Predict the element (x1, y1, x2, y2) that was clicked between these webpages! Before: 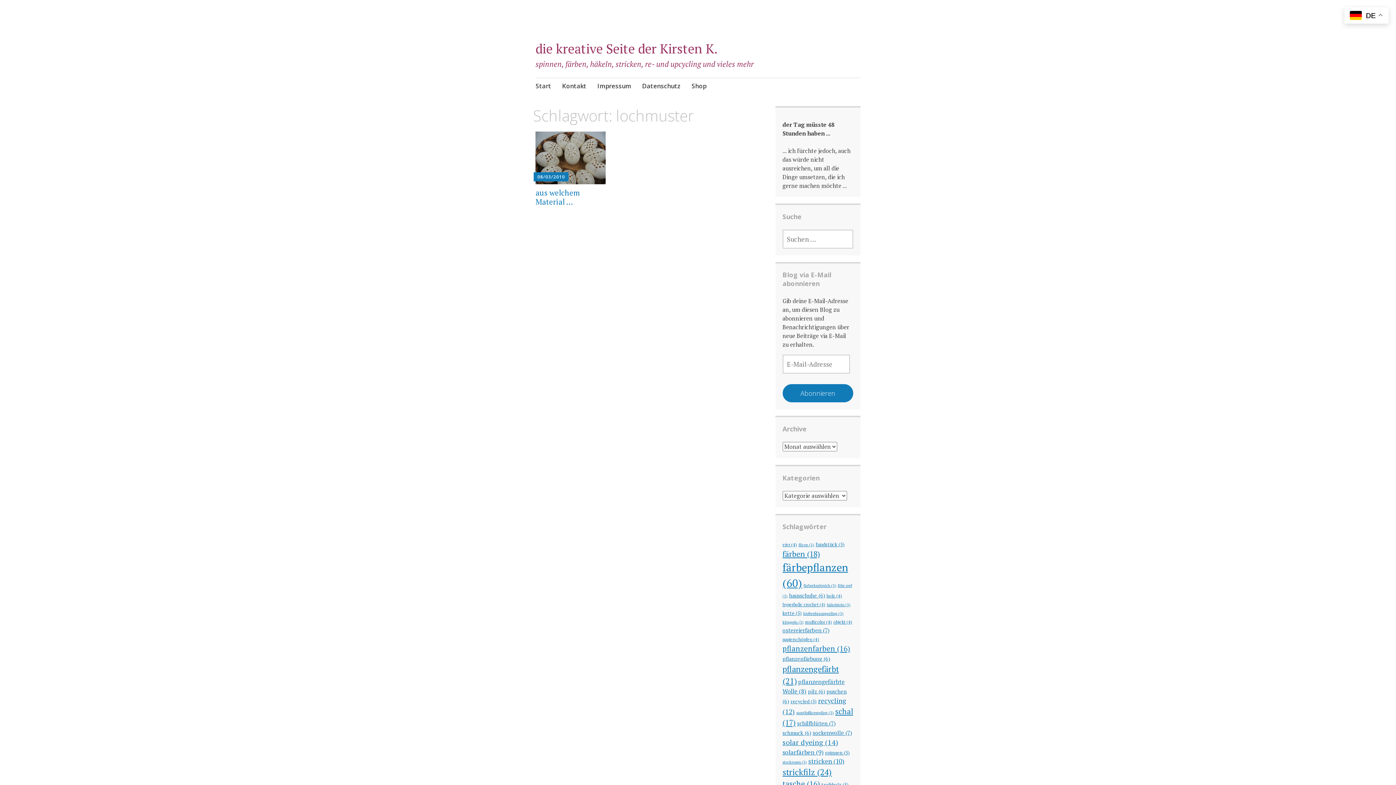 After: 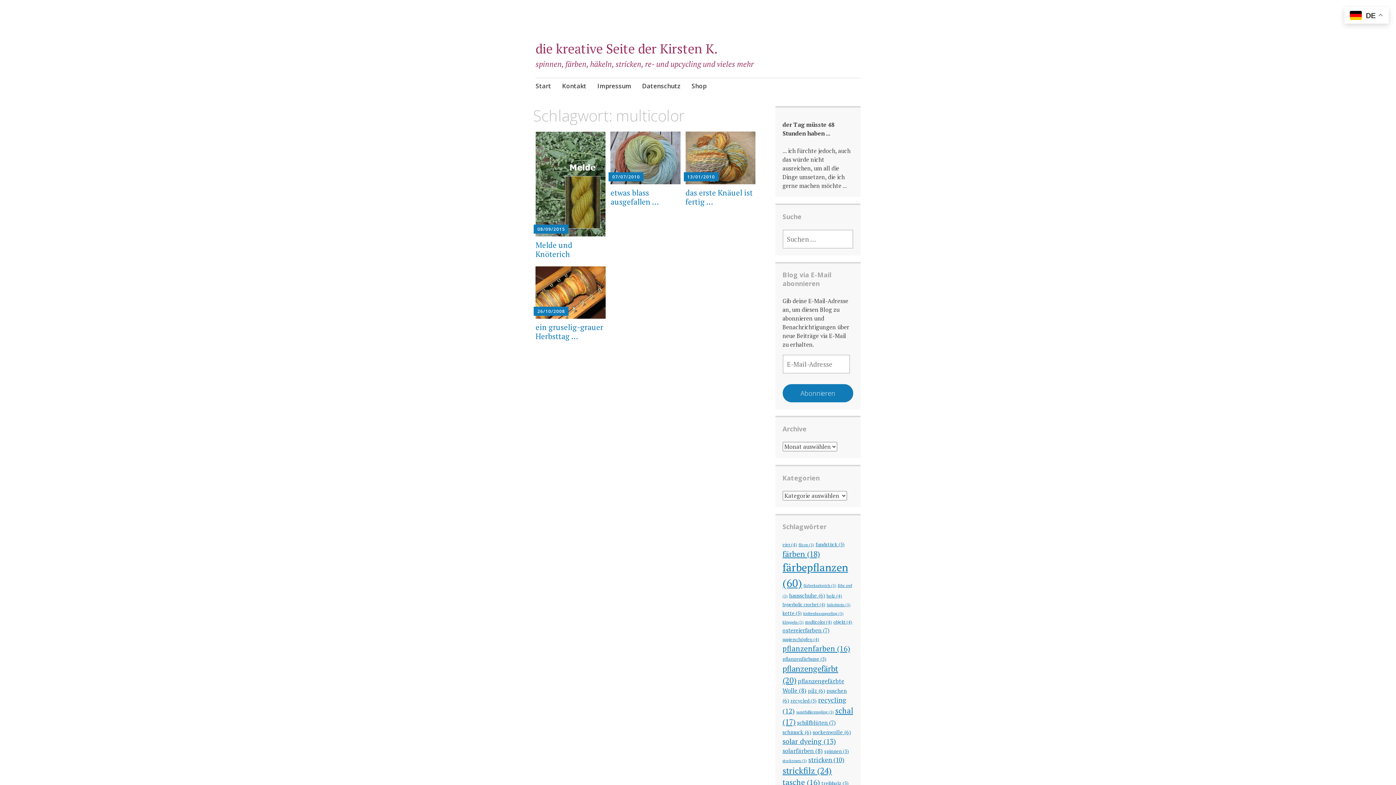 Action: bbox: (805, 619, 832, 625) label: multicolor (4 Einträge)